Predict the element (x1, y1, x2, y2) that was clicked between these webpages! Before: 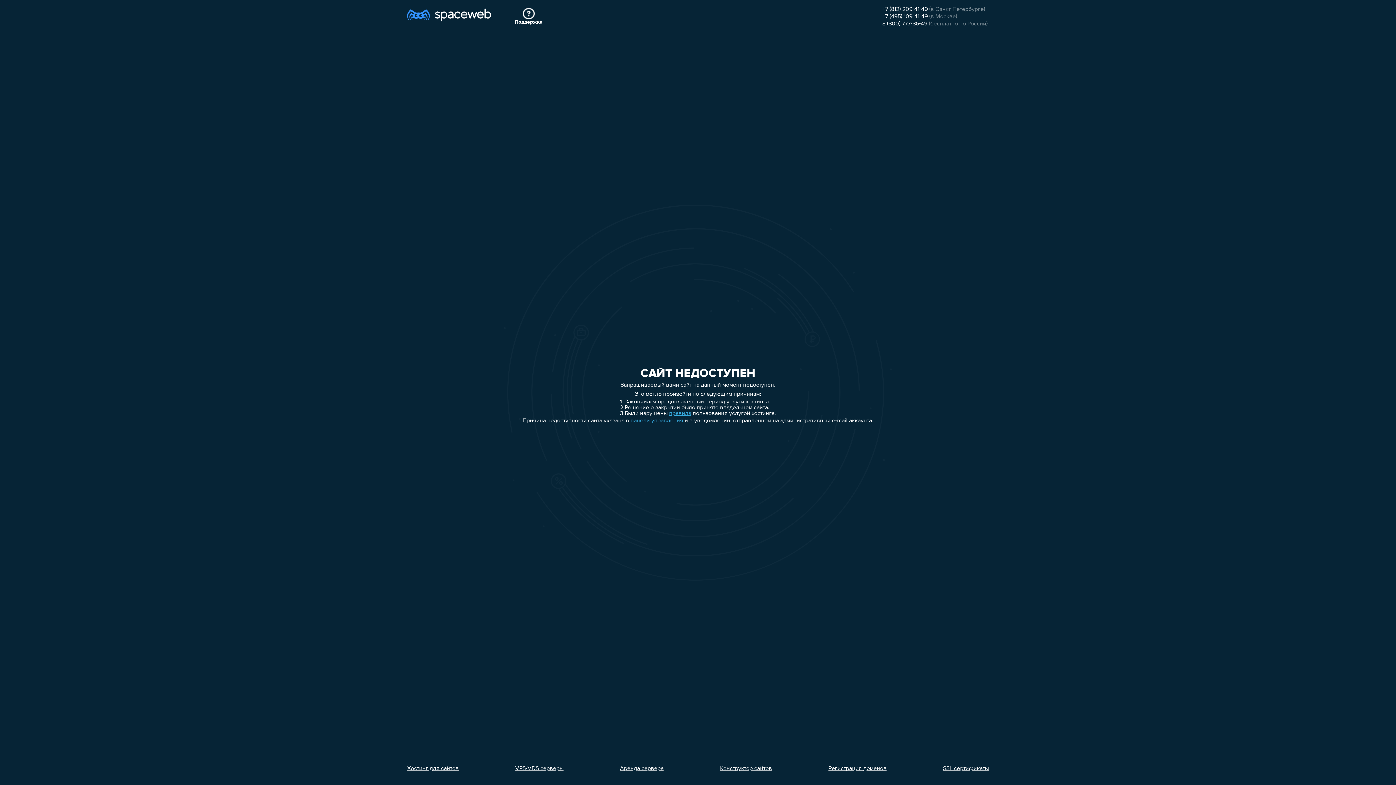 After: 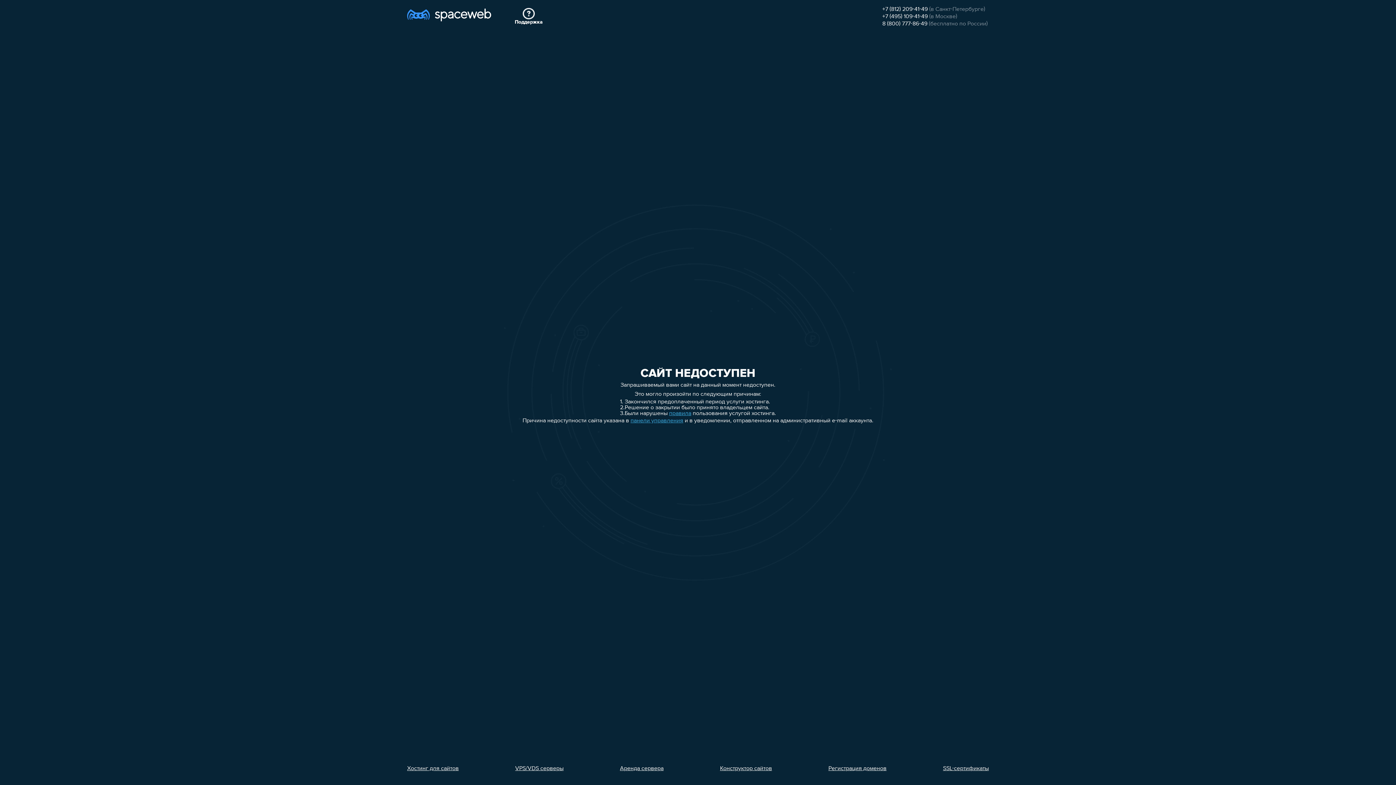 Action: bbox: (943, 766, 989, 772) label: SSL-сертификаты